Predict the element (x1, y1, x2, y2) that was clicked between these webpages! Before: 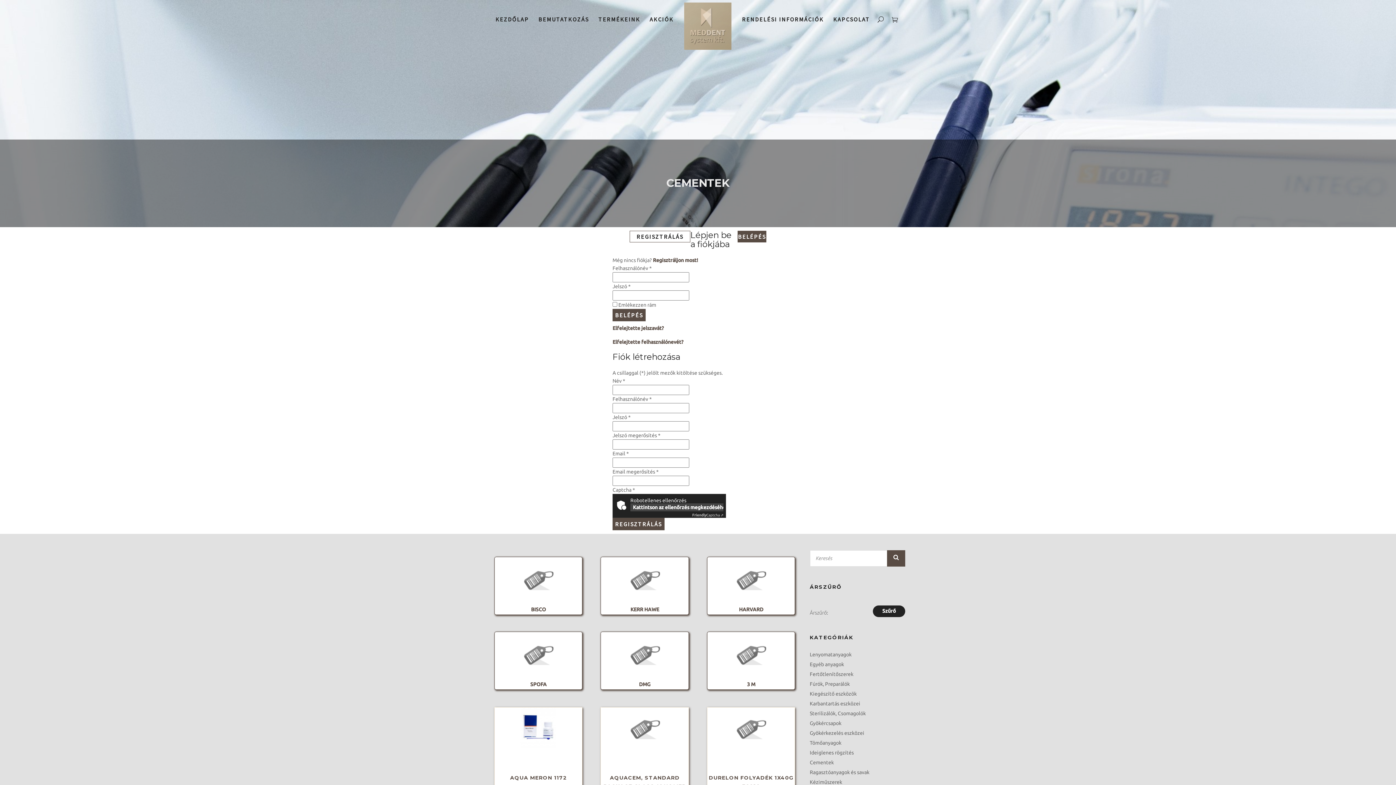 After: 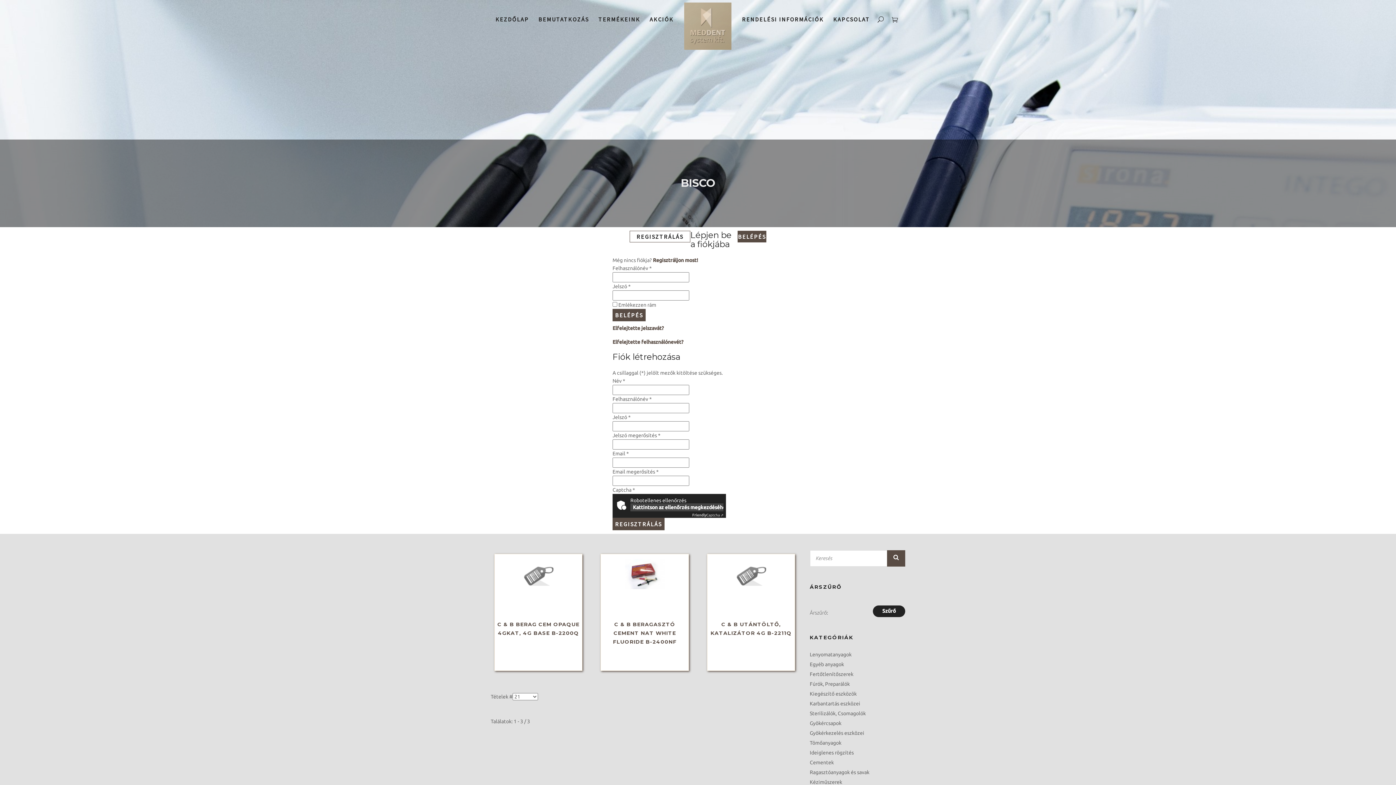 Action: label: BISCO bbox: (531, 606, 546, 612)